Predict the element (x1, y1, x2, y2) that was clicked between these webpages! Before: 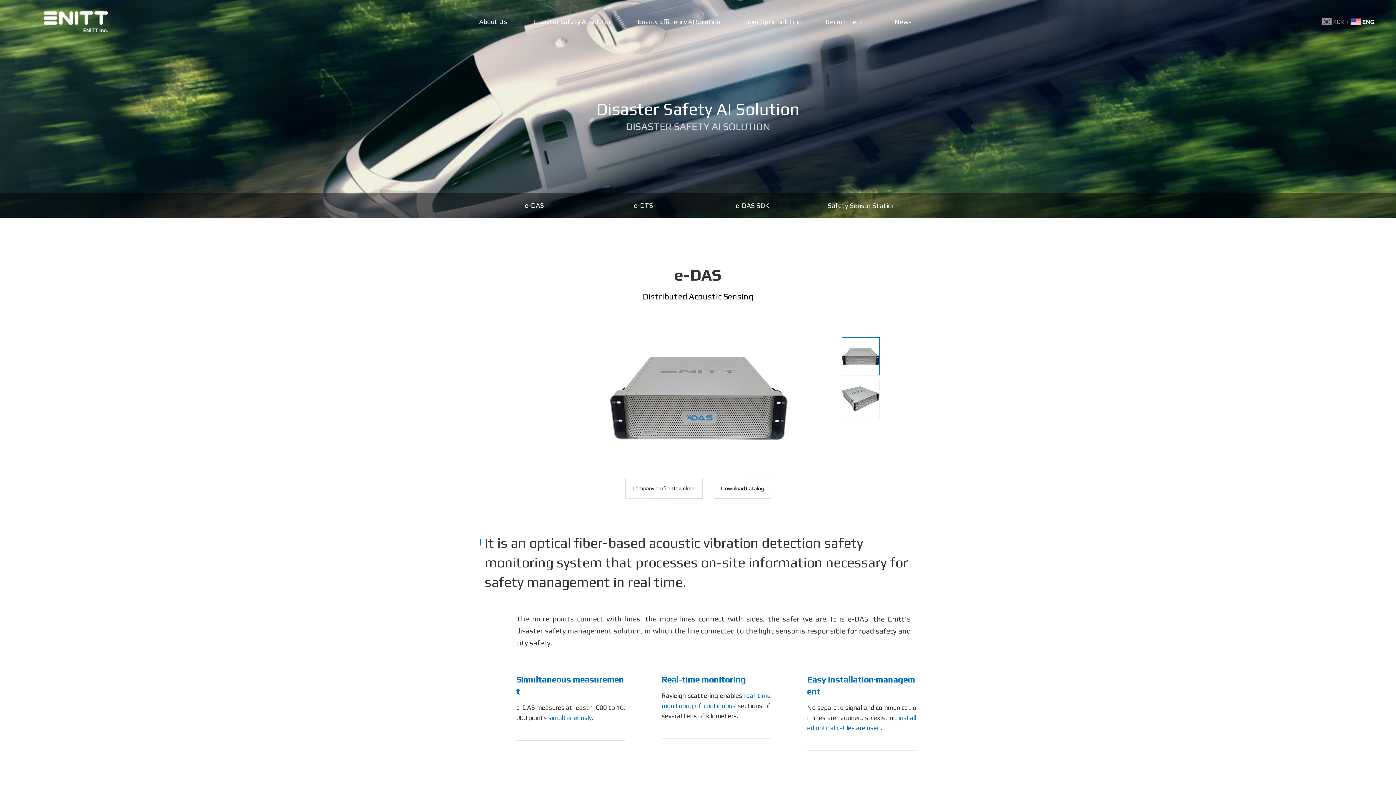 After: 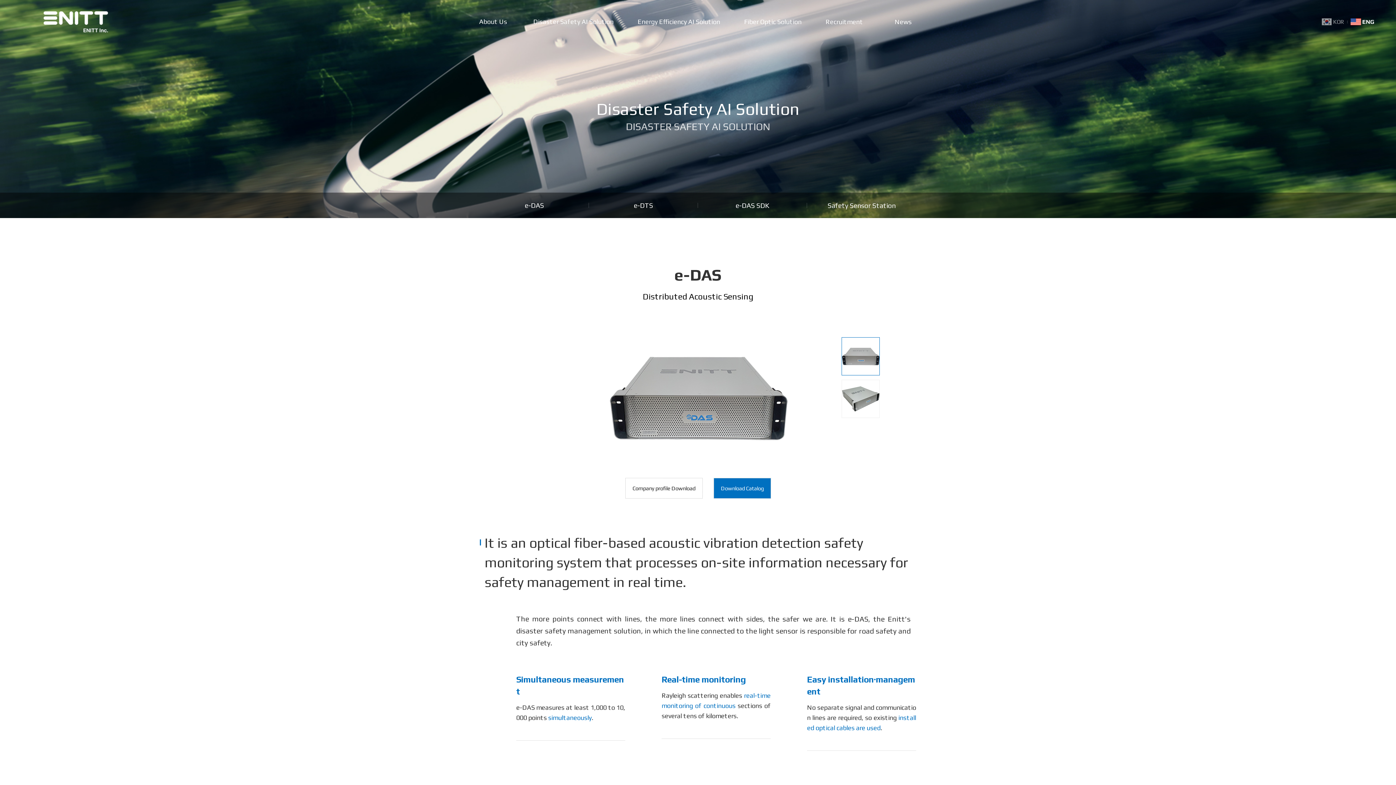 Action: label: Download Catalog bbox: (713, 478, 771, 498)